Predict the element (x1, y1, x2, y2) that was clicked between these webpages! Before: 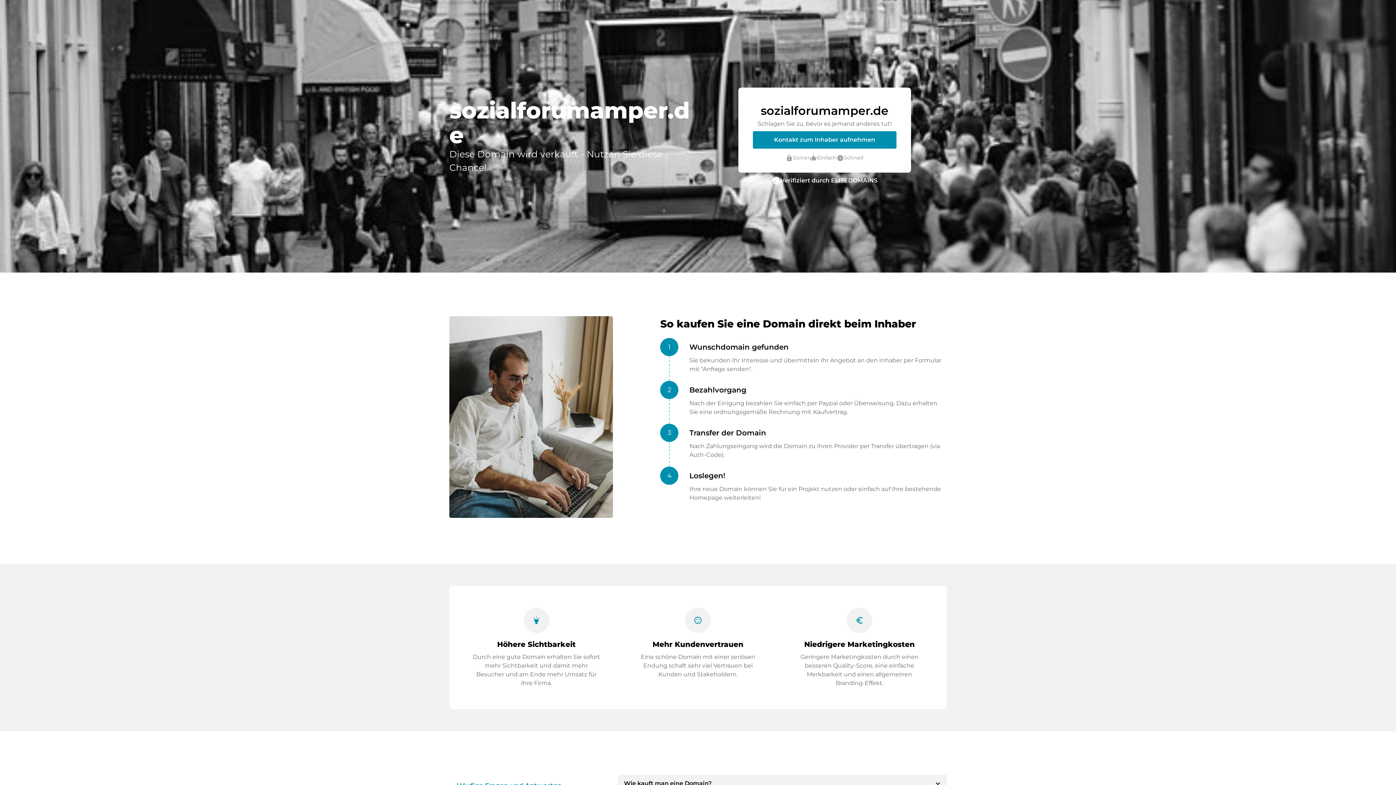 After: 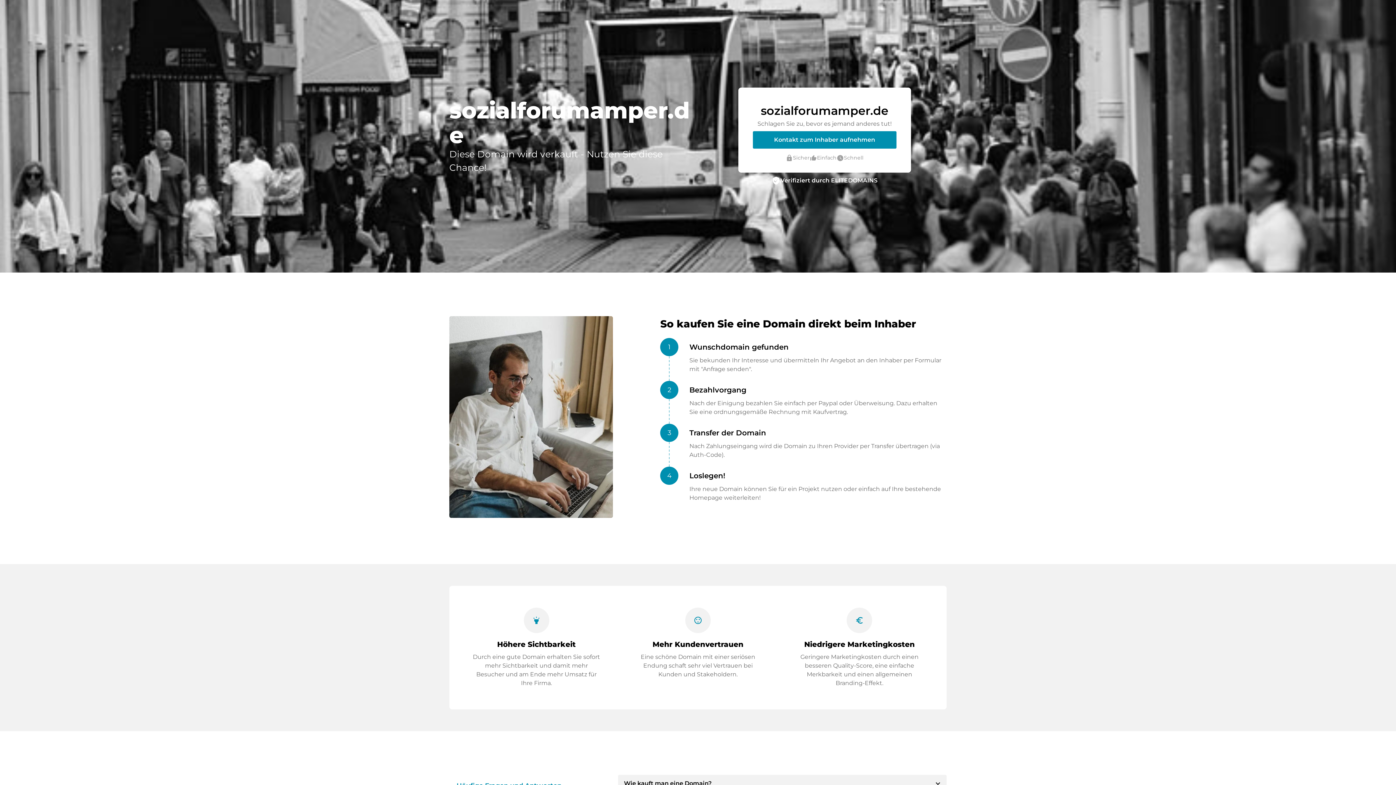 Action: bbox: (780, 176, 877, 185) label: Verifiziert durch ELITEDOMAINS